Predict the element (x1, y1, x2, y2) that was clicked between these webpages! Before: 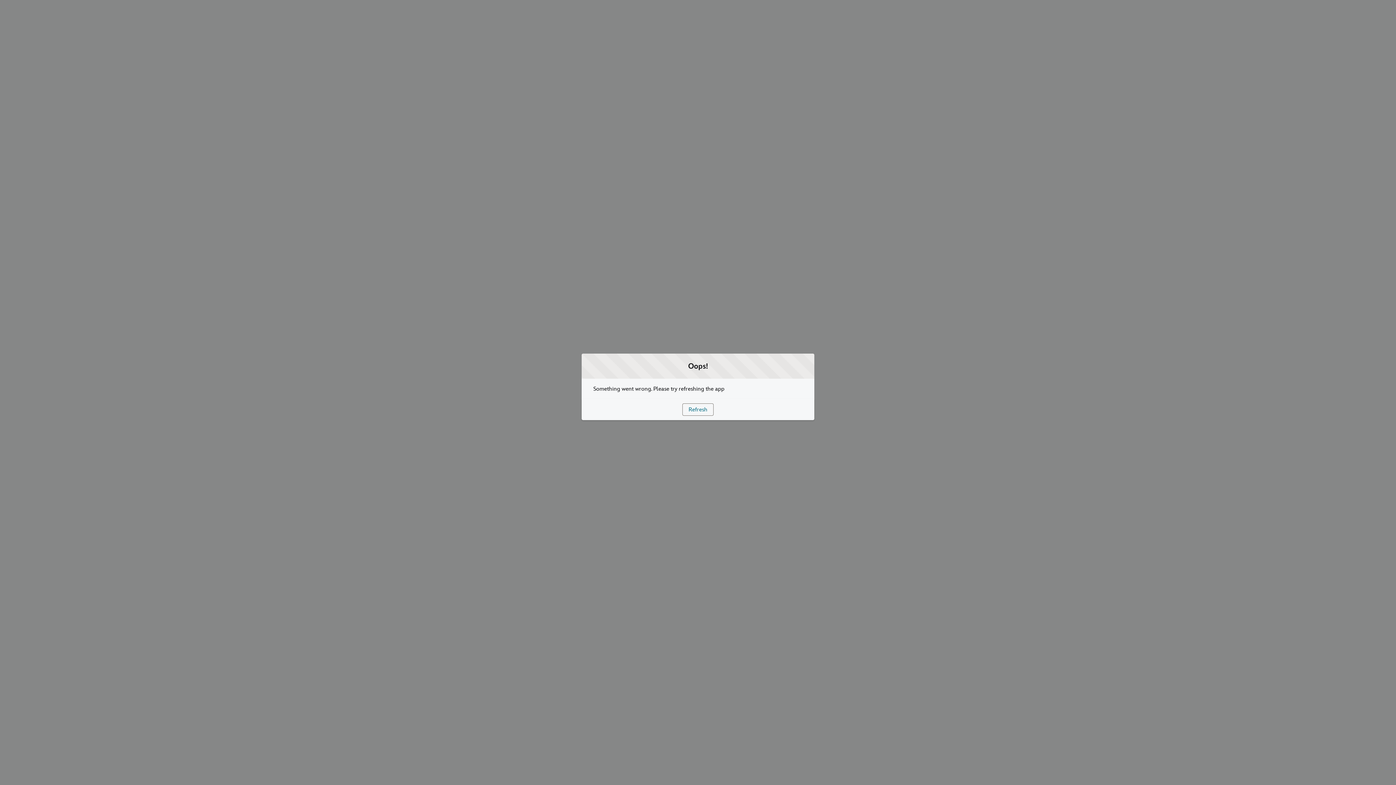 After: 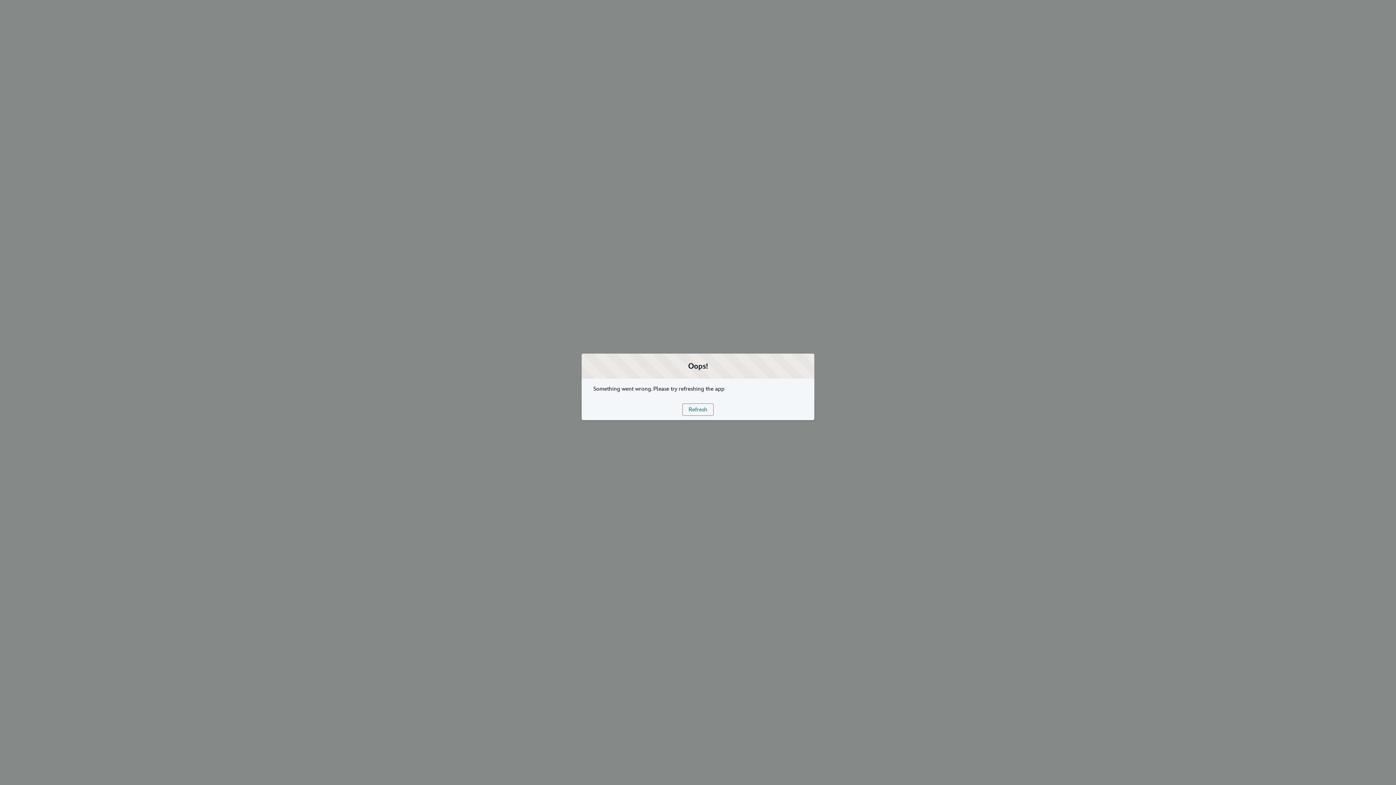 Action: label: Refresh bbox: (682, 403, 713, 415)